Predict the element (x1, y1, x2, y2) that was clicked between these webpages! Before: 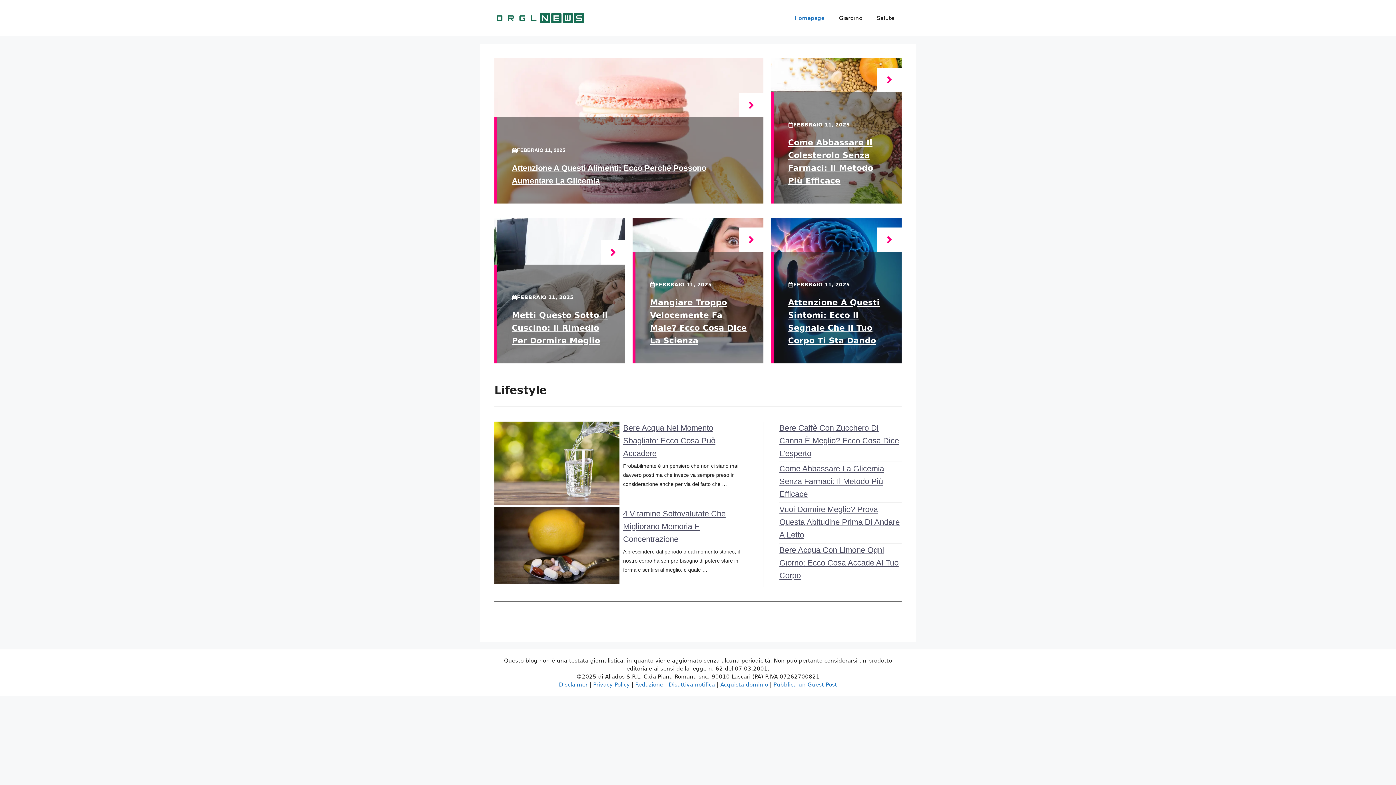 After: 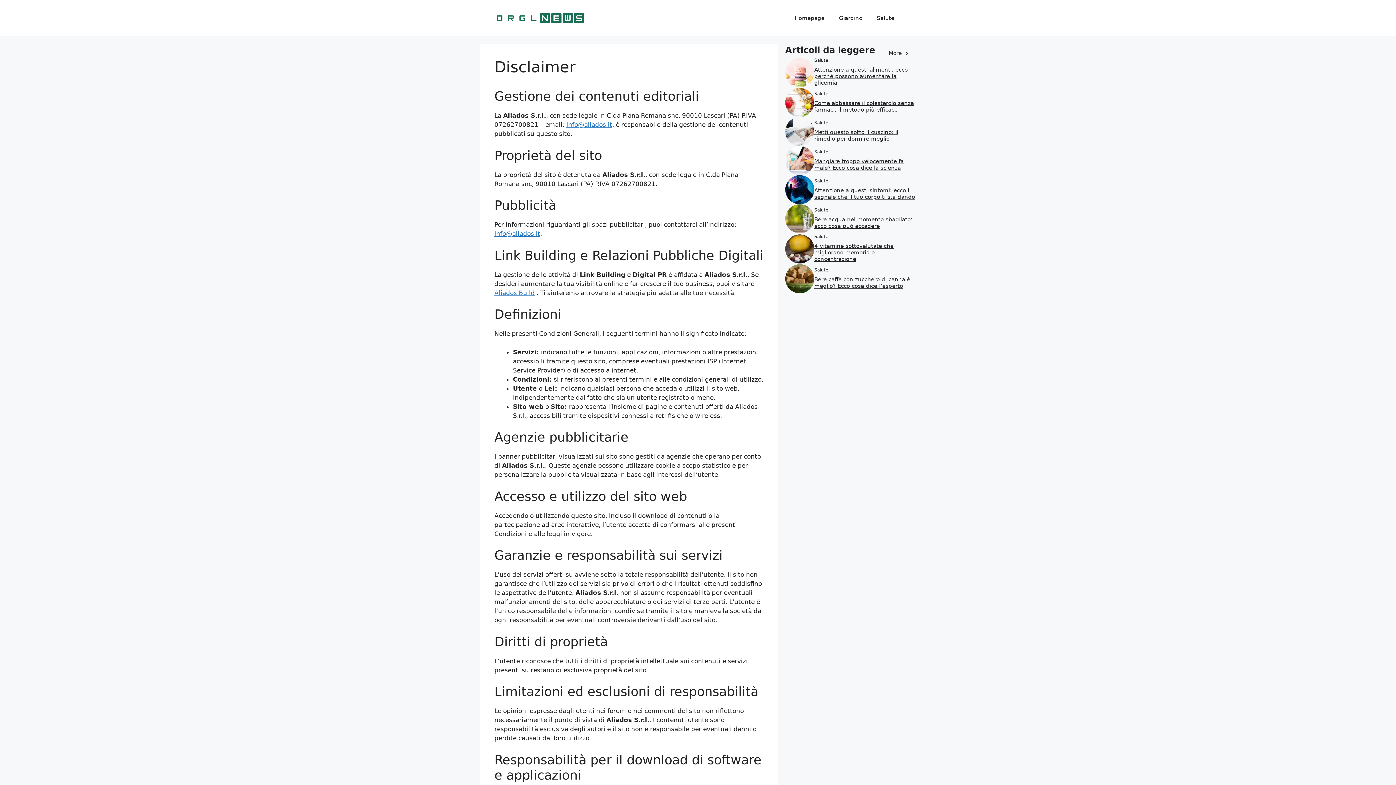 Action: bbox: (559, 681, 587, 688) label: Disclaimer